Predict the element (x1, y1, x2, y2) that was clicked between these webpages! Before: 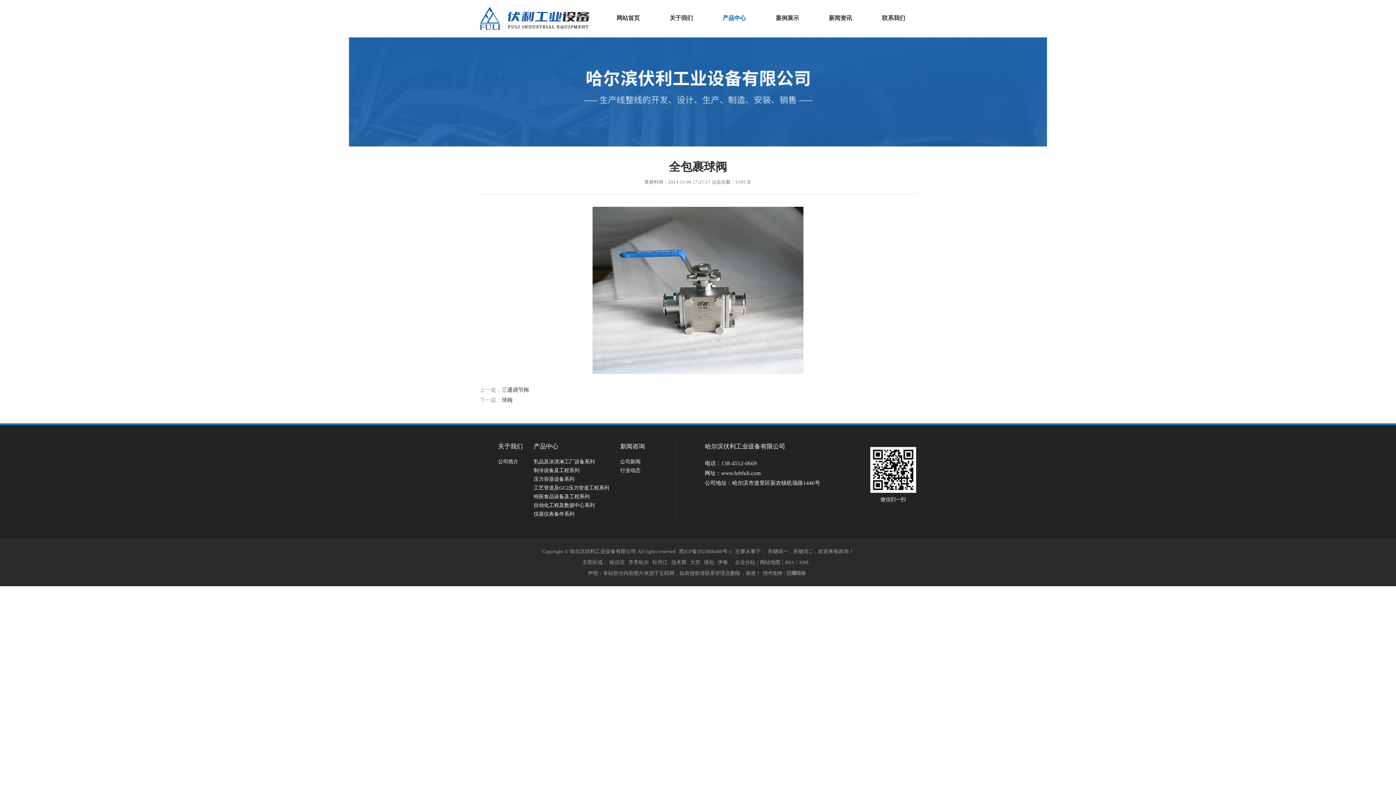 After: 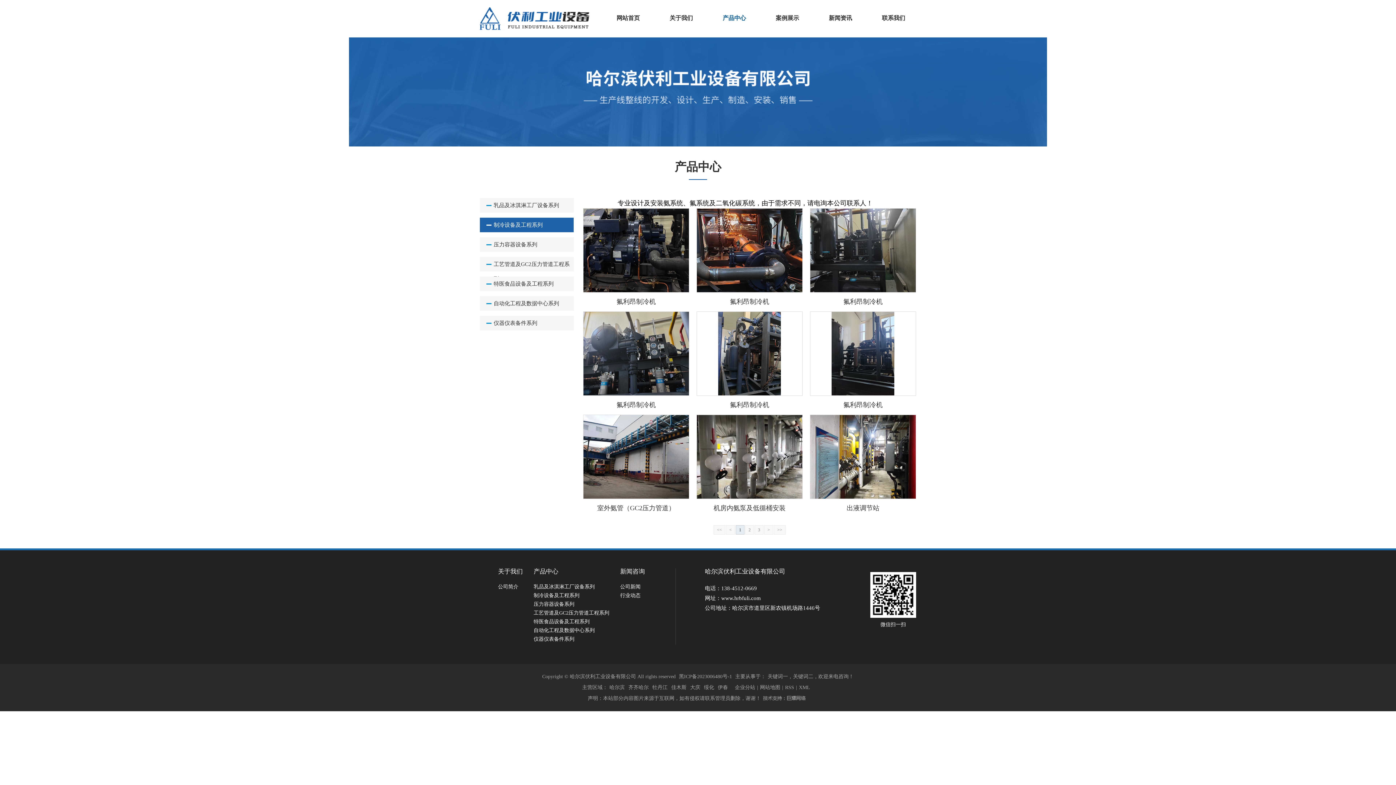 Action: label: 制冷设备及工程系列 bbox: (533, 468, 579, 473)